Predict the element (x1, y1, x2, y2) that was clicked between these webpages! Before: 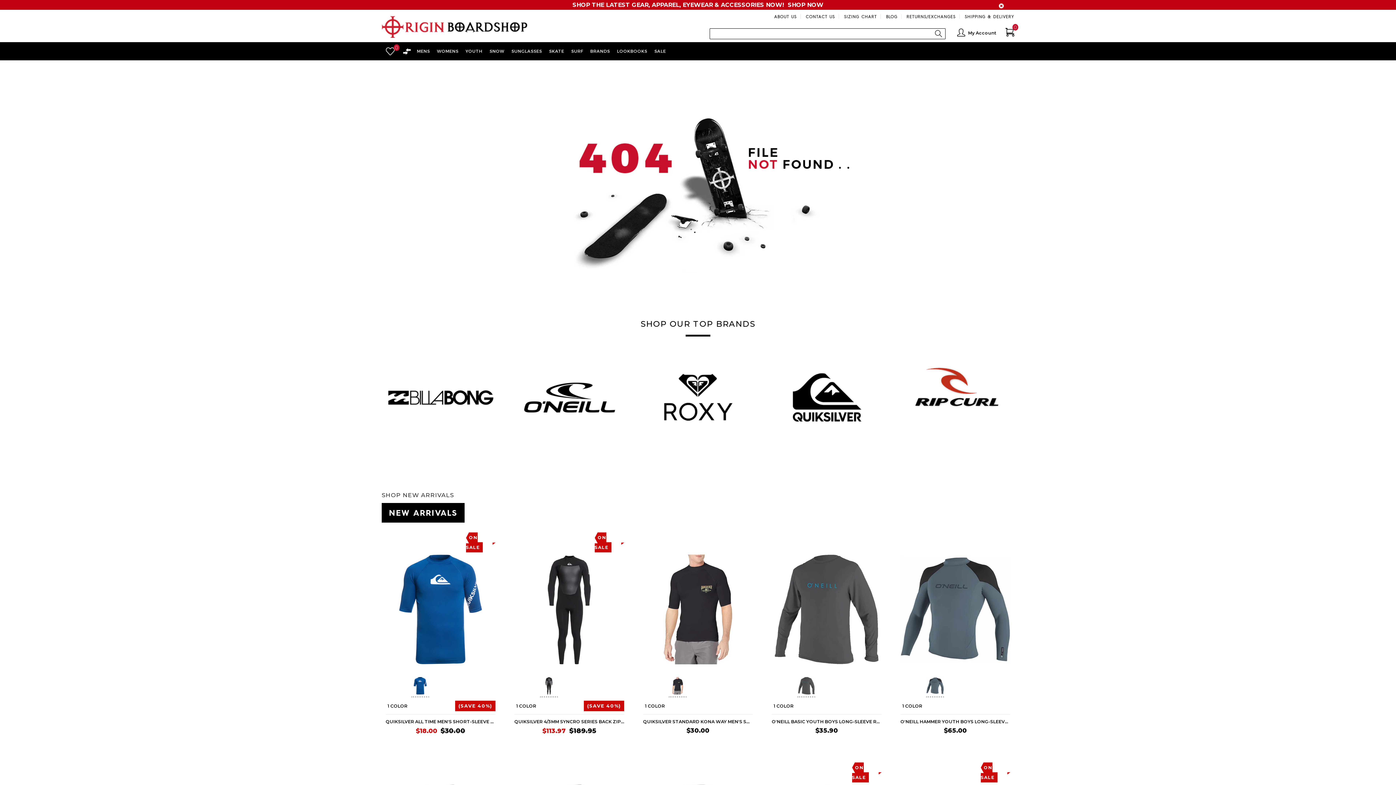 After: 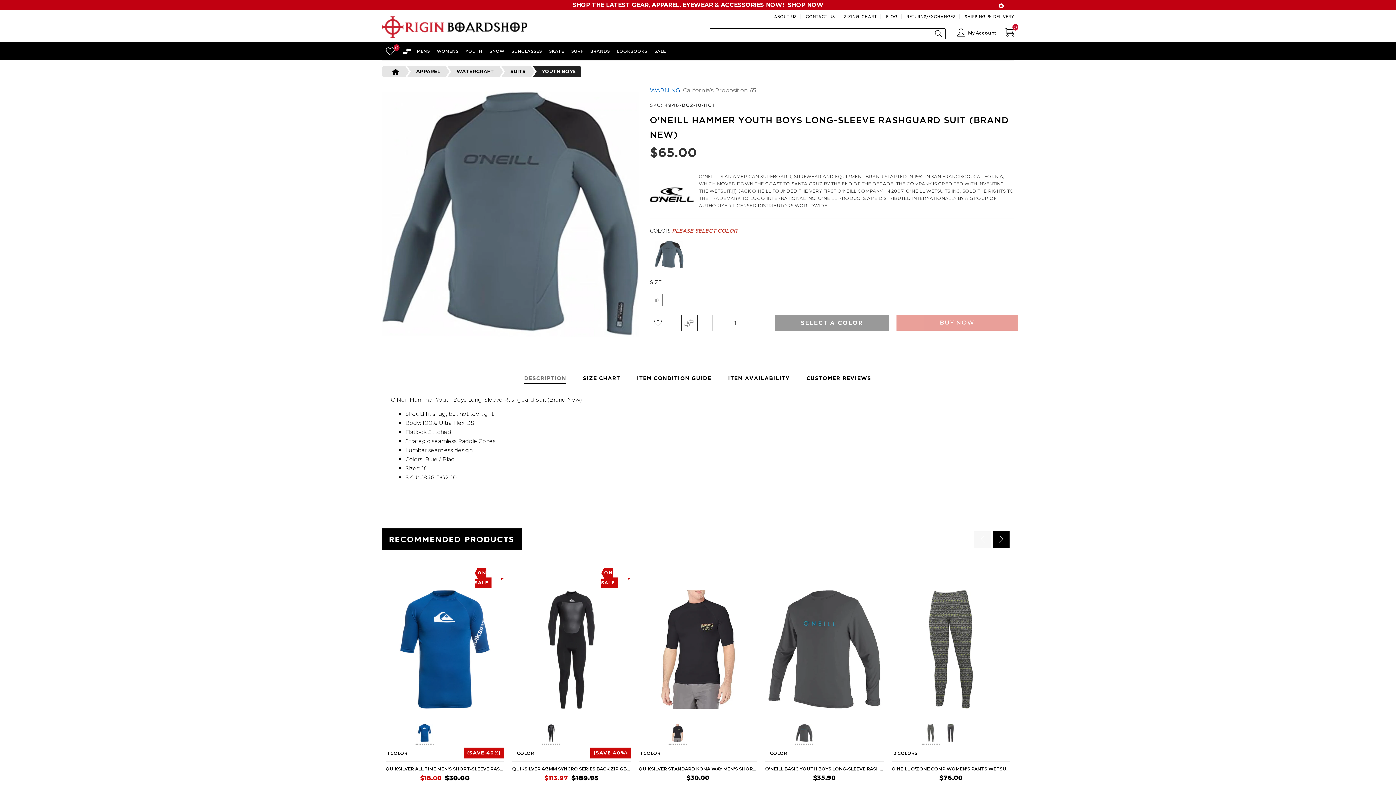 Action: bbox: (900, 718, 1010, 725) label: O'NEILL HAMMER YOUTH BOYS LONG-SLEEVE RASHGUARD SUIT (BRAND NEW)